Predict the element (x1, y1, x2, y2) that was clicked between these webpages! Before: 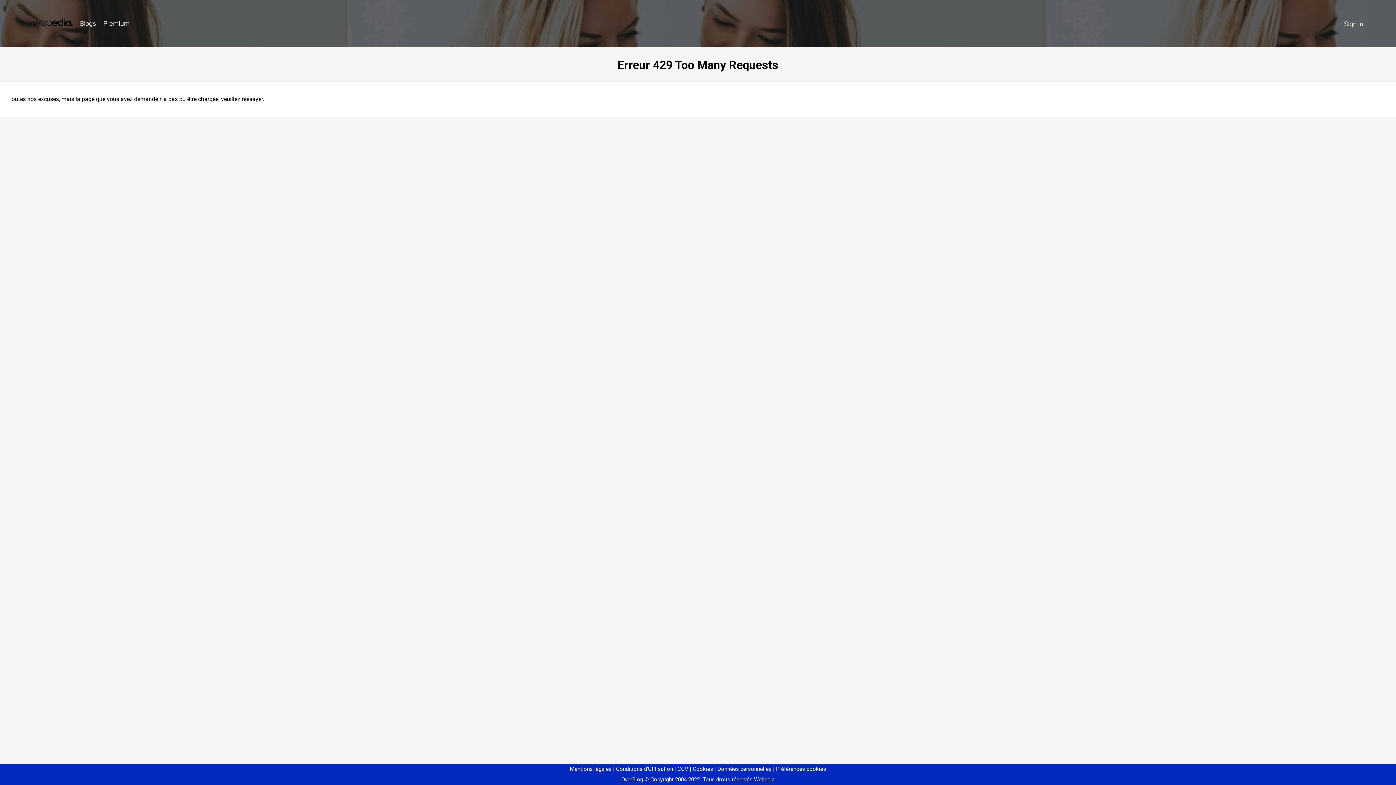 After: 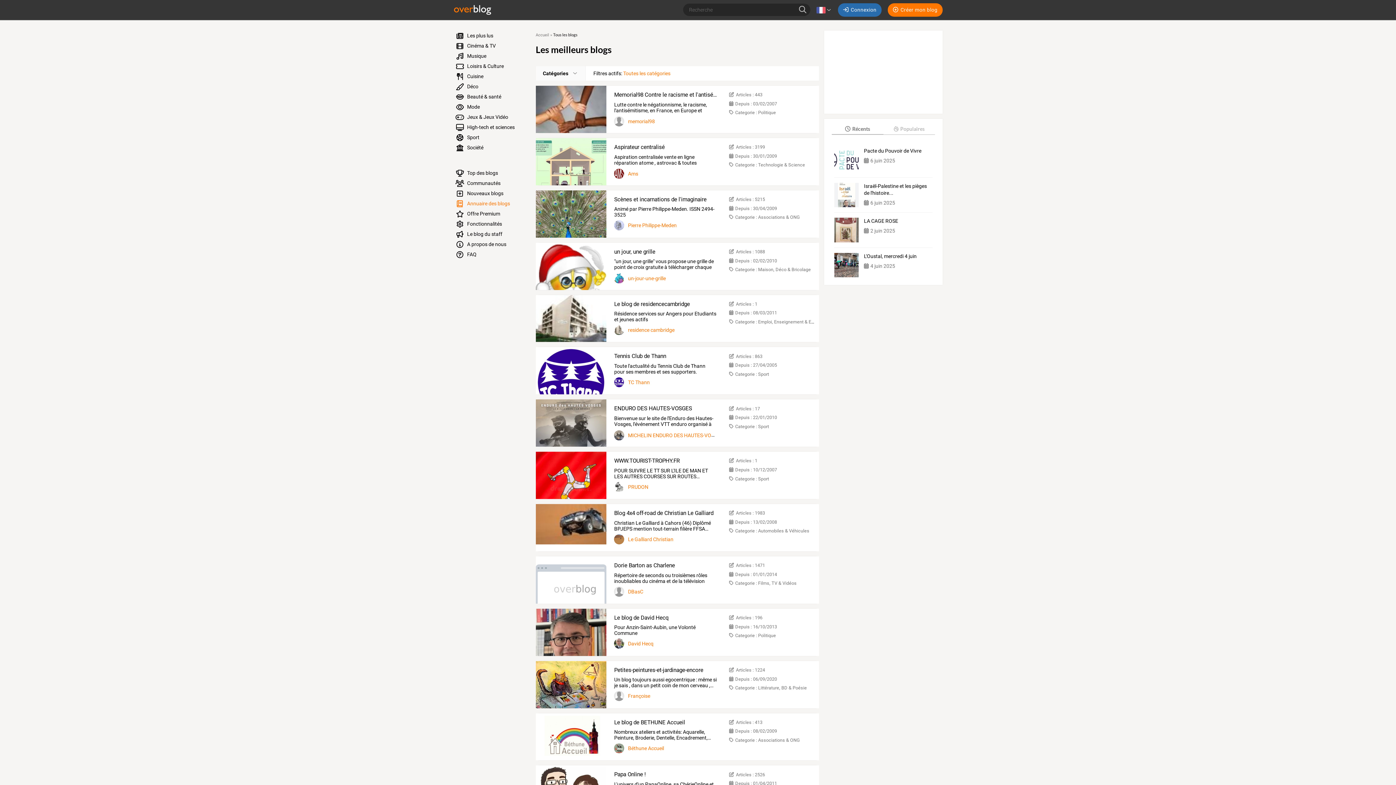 Action: label: Blogs bbox: (76, 16, 99, 31)